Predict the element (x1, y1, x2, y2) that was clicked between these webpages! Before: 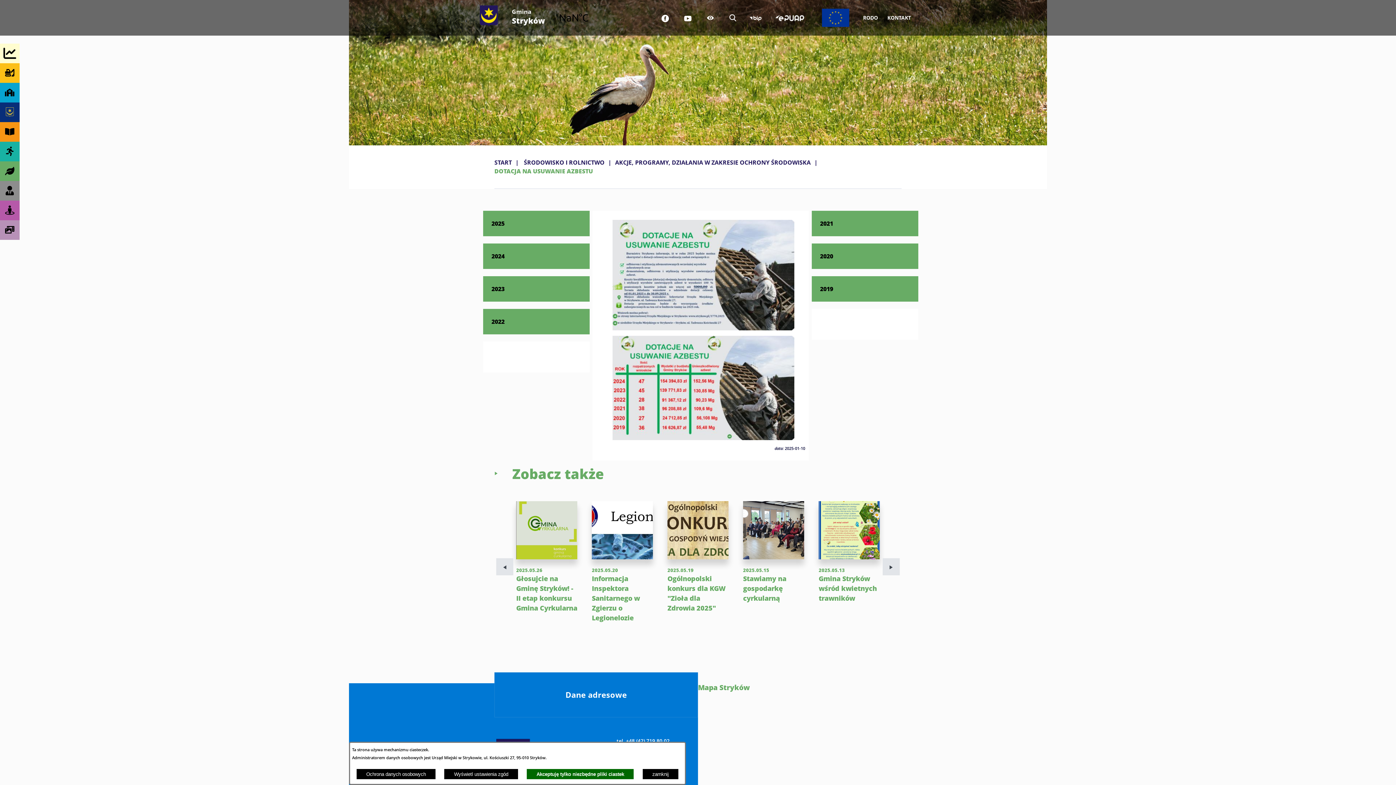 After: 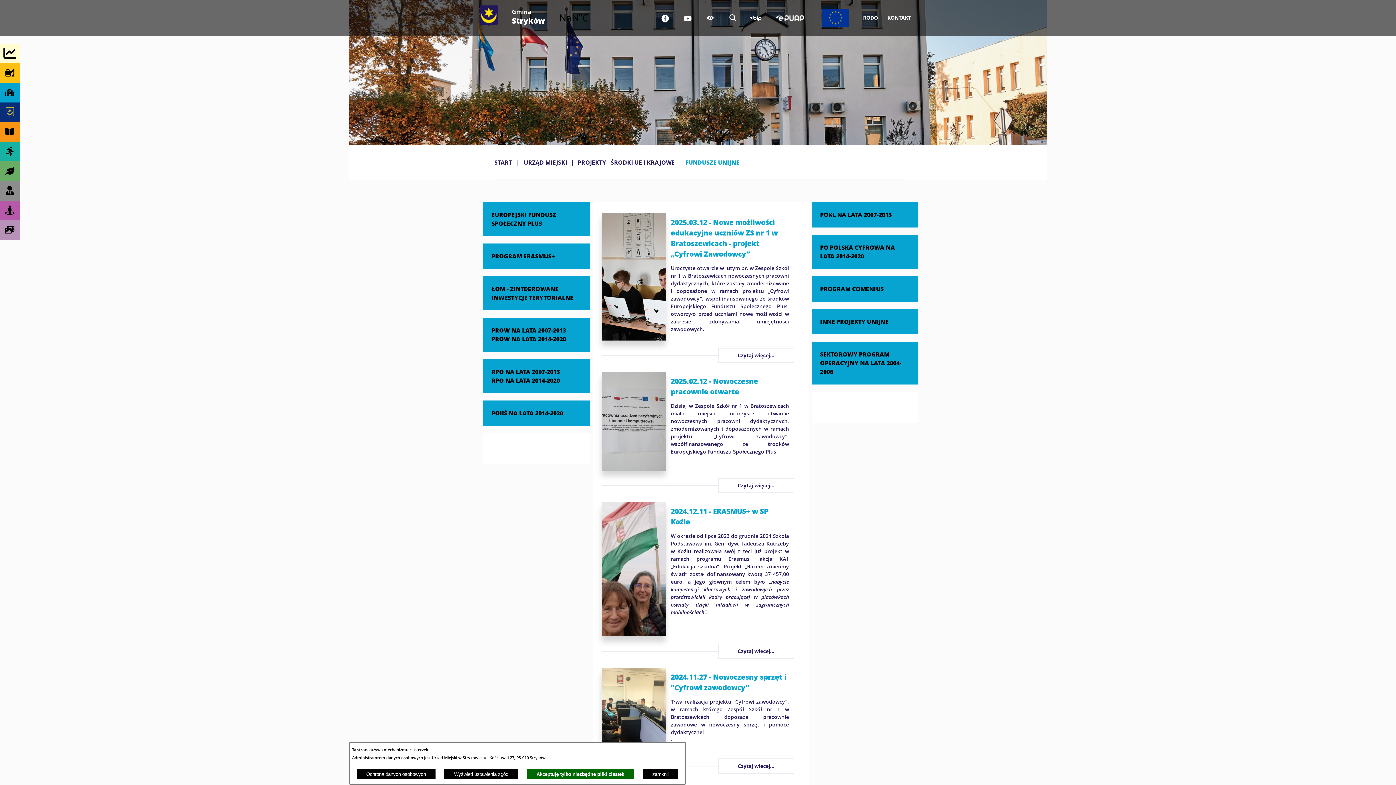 Action: bbox: (814, 8, 856, 26) label: UE